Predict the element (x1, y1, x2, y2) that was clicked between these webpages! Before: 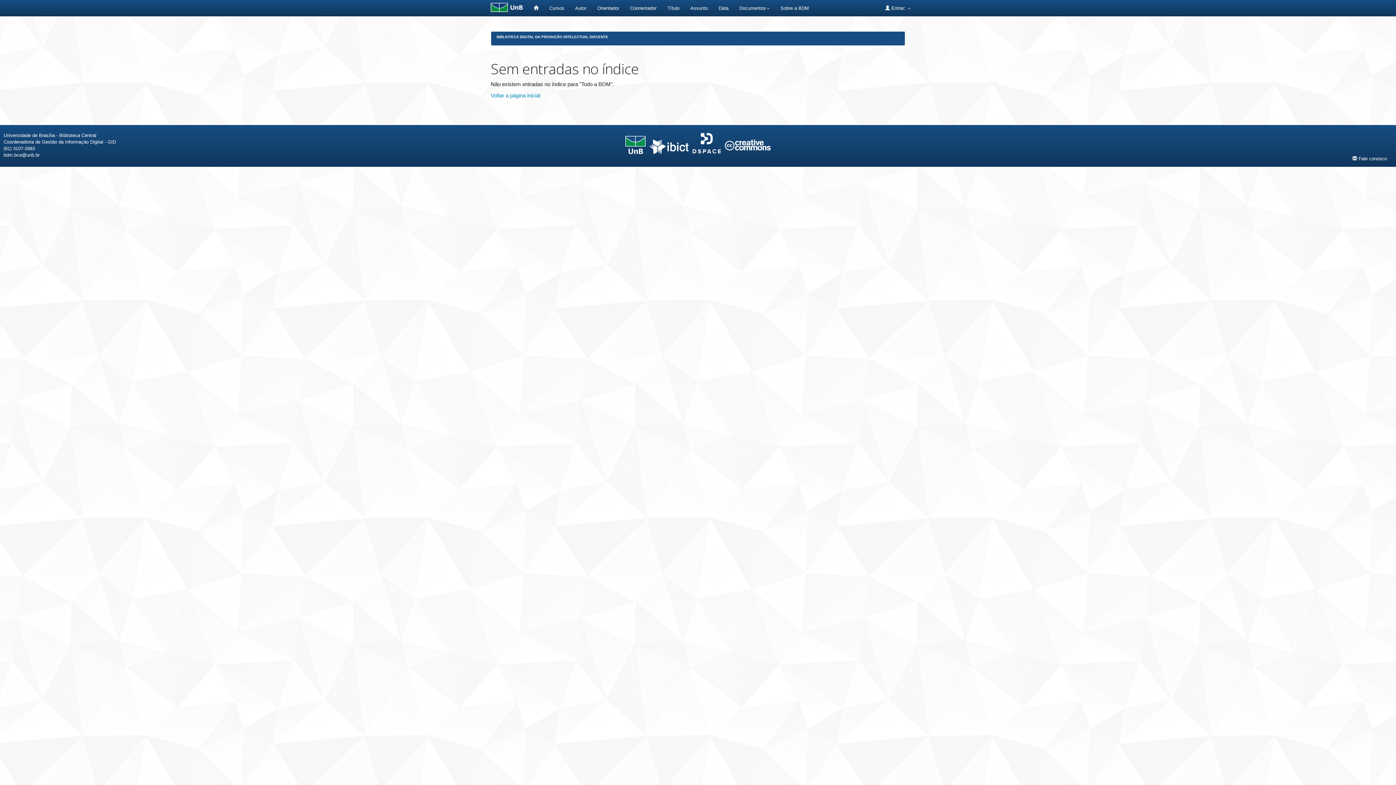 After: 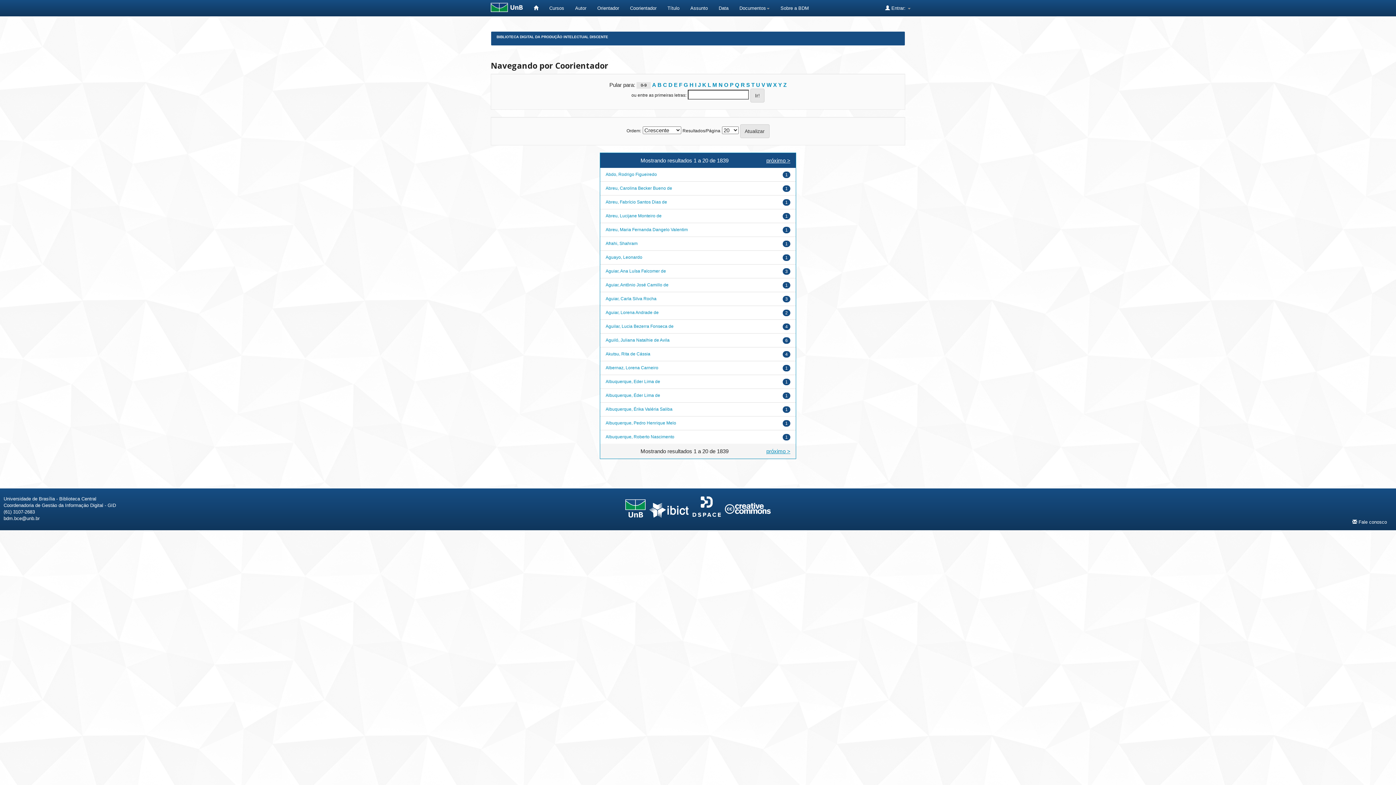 Action: label: Coorientador bbox: (624, 0, 662, 16)